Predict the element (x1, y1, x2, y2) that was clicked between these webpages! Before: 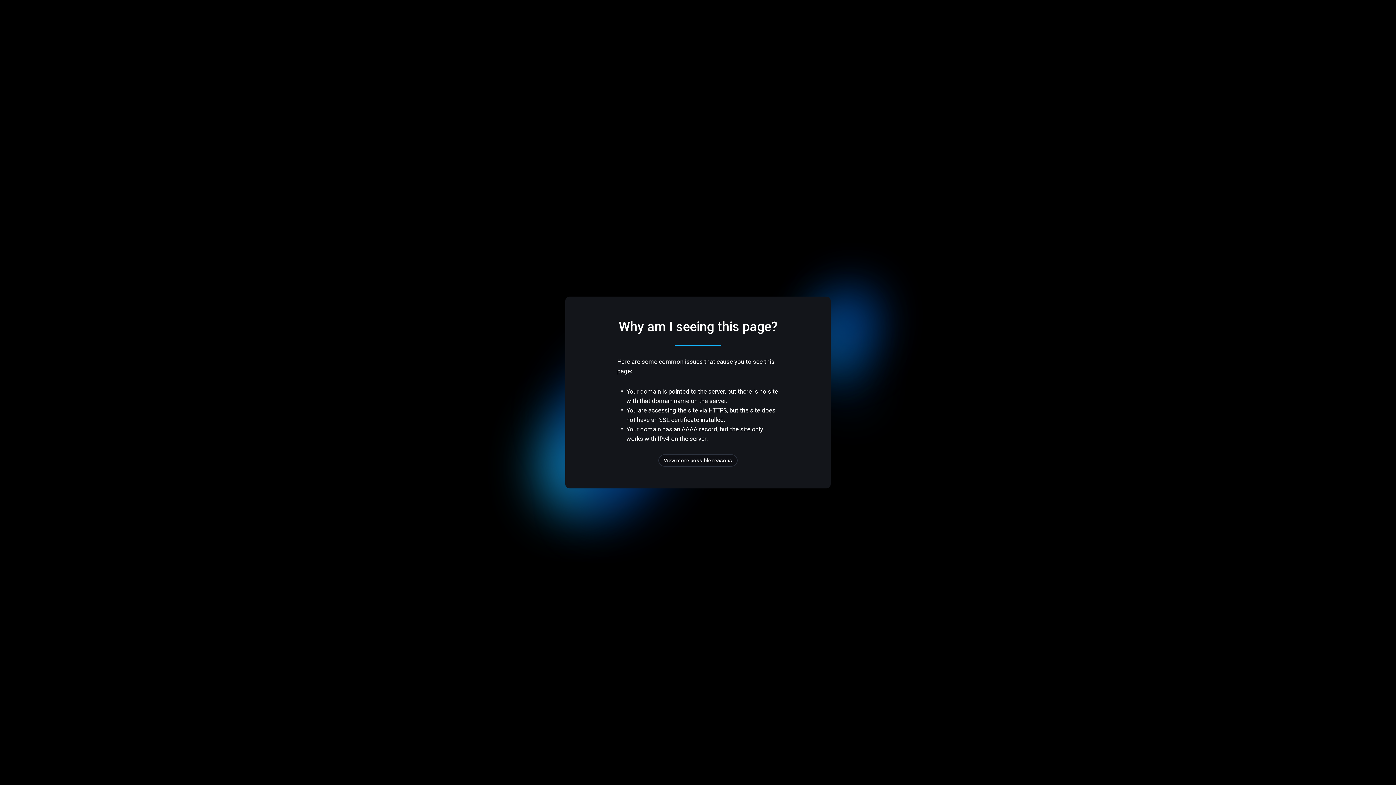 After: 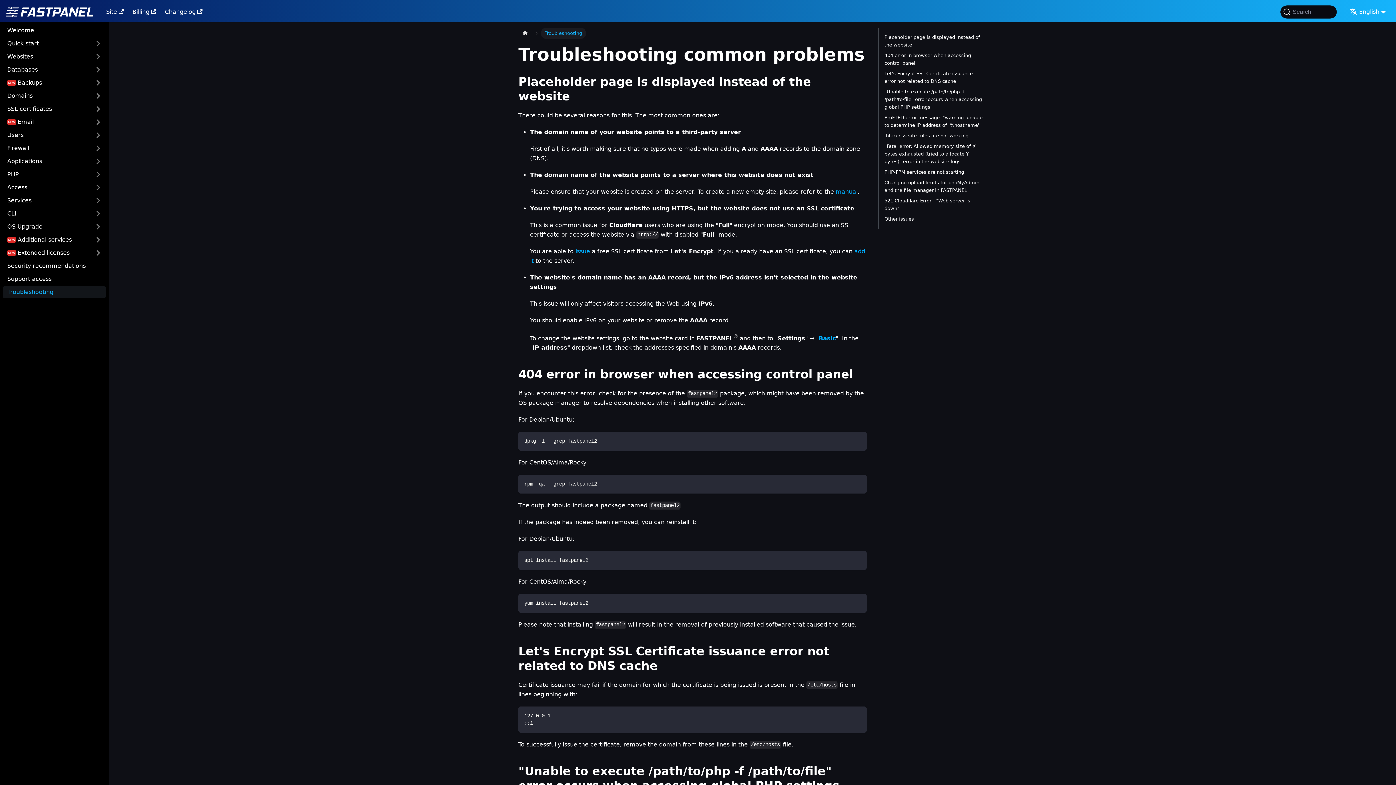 Action: label: View more possible reasons bbox: (658, 454, 737, 466)